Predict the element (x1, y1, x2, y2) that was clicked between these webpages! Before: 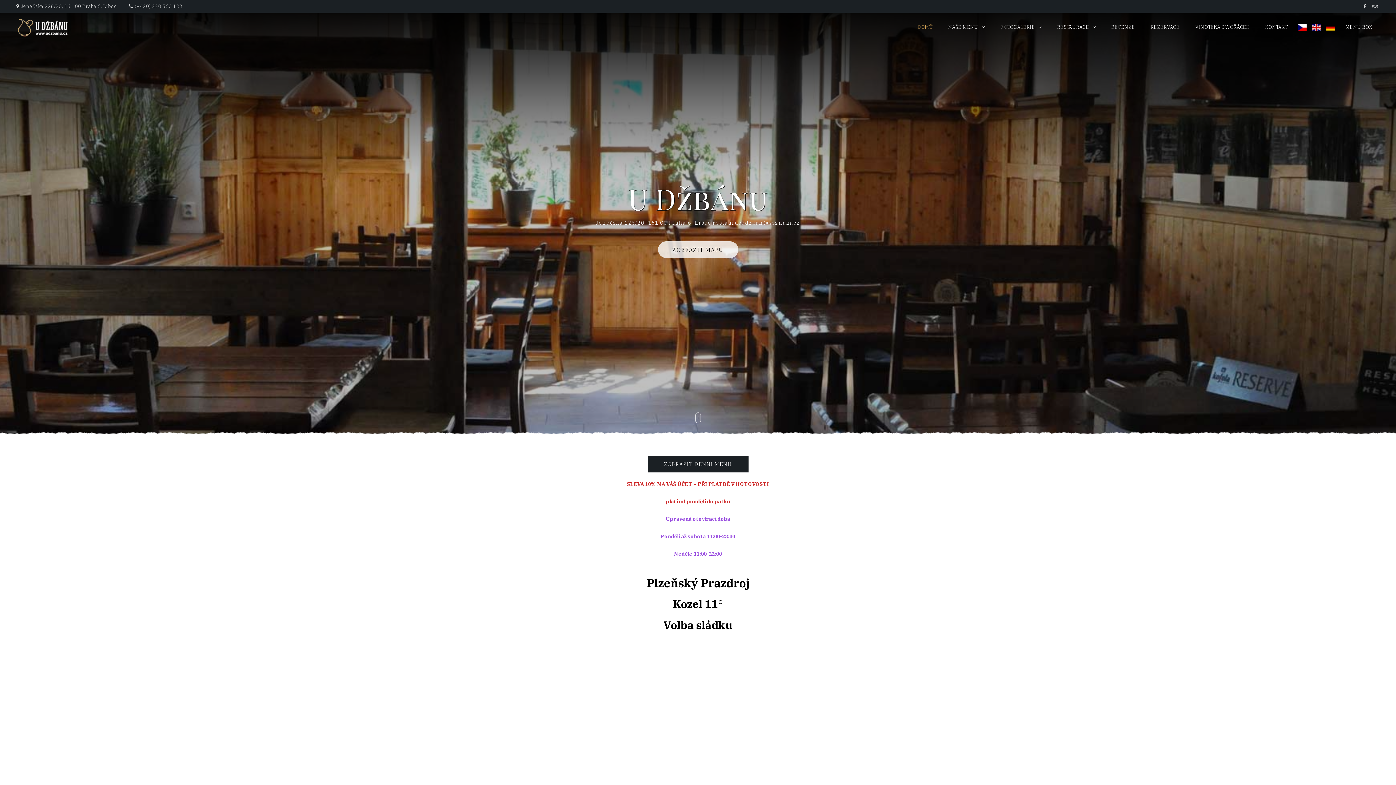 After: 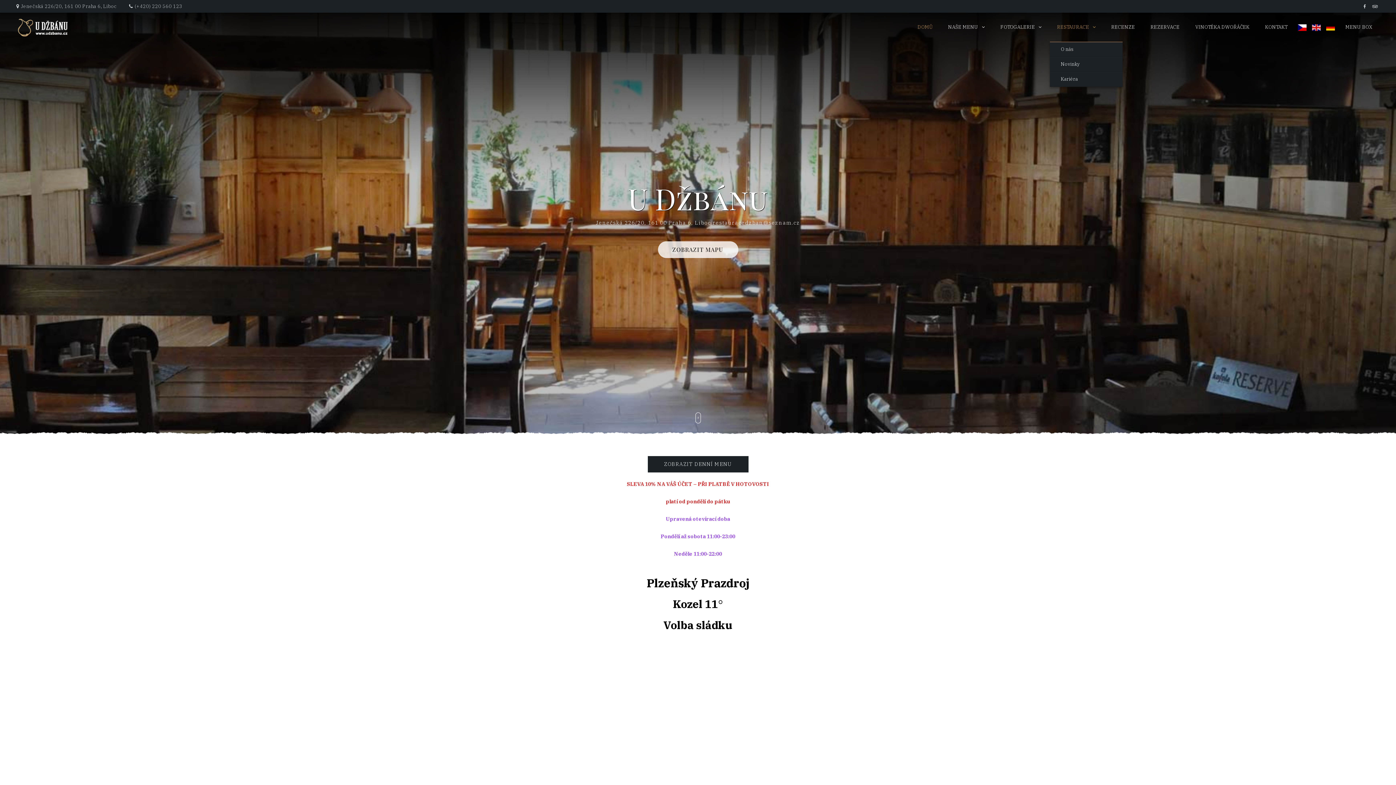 Action: bbox: (1050, 12, 1103, 41) label: RESTAURACE